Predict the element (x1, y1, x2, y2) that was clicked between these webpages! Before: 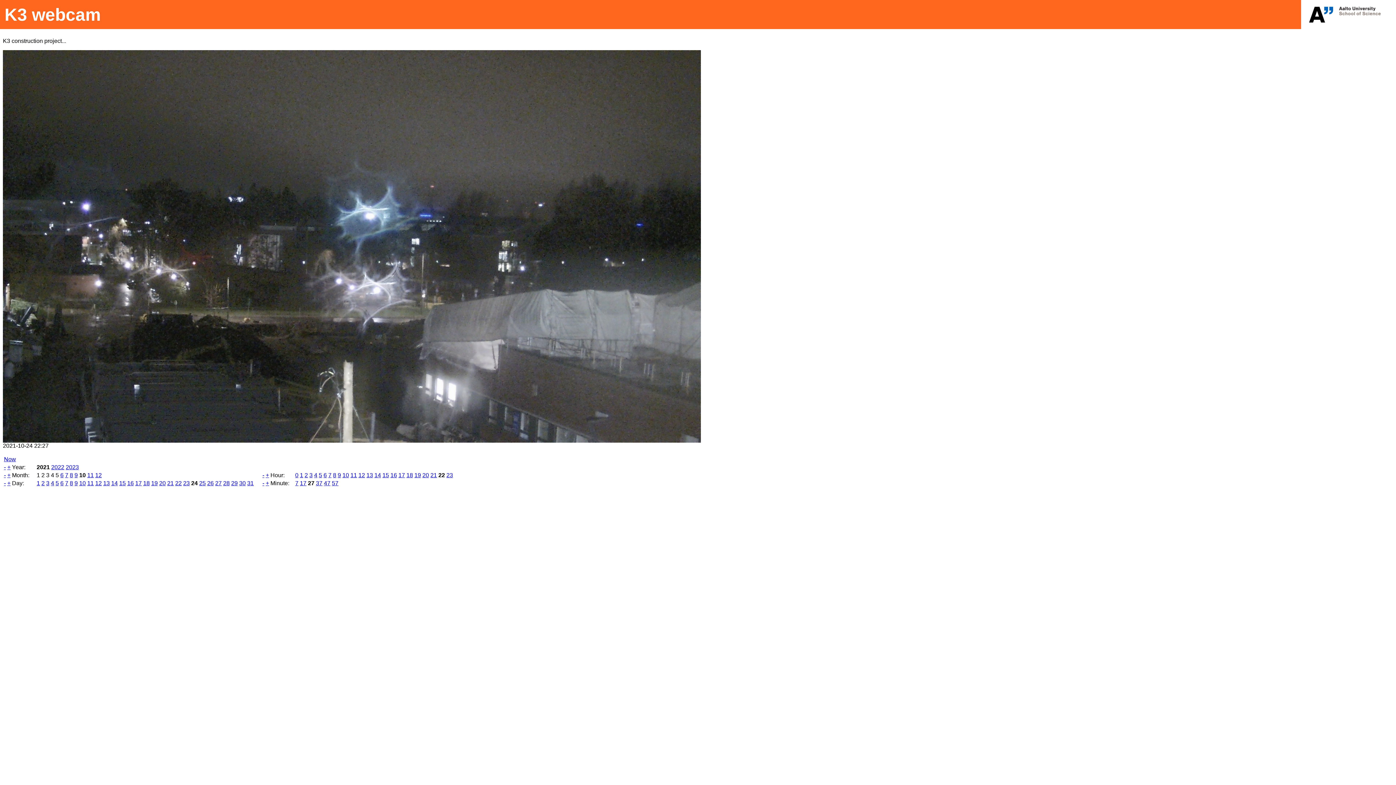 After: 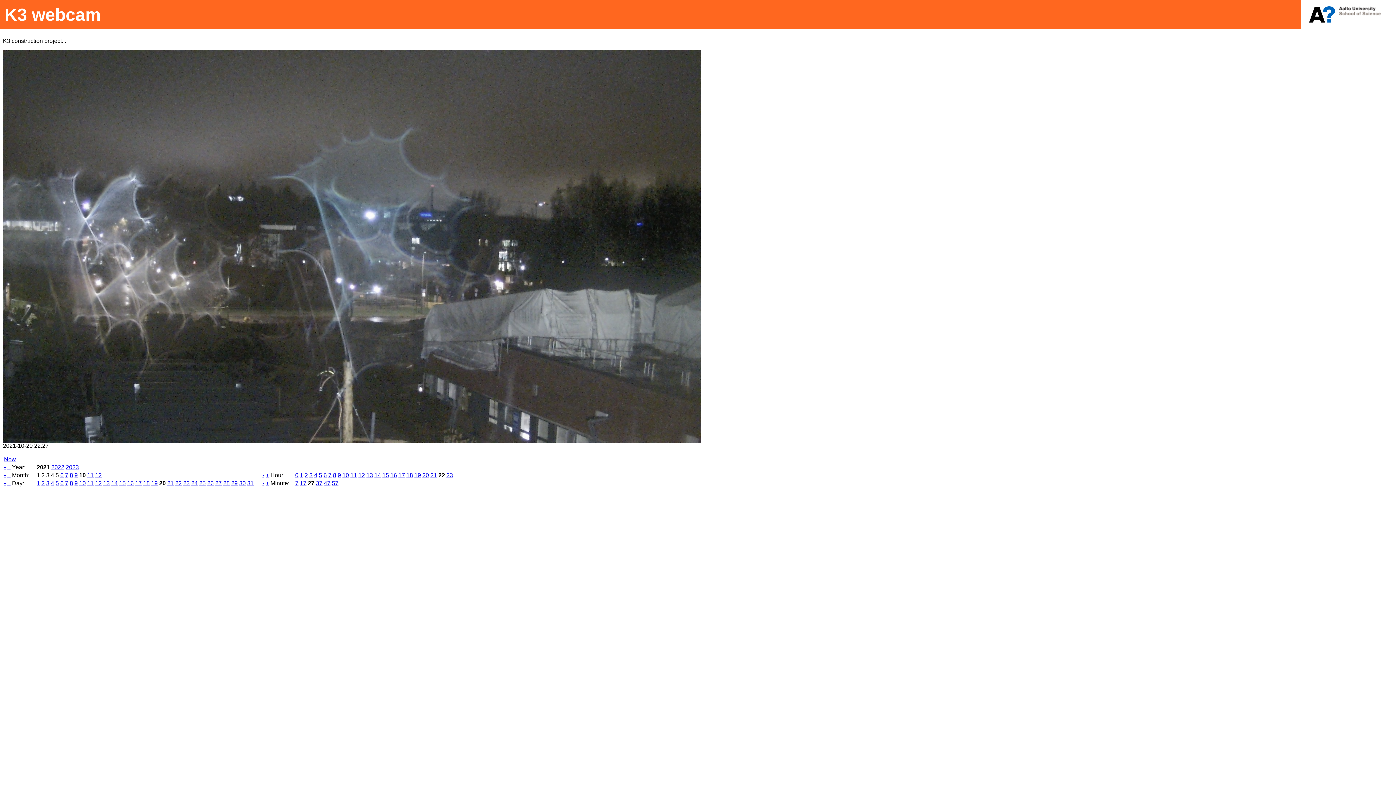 Action: label: 20 bbox: (159, 480, 165, 486)